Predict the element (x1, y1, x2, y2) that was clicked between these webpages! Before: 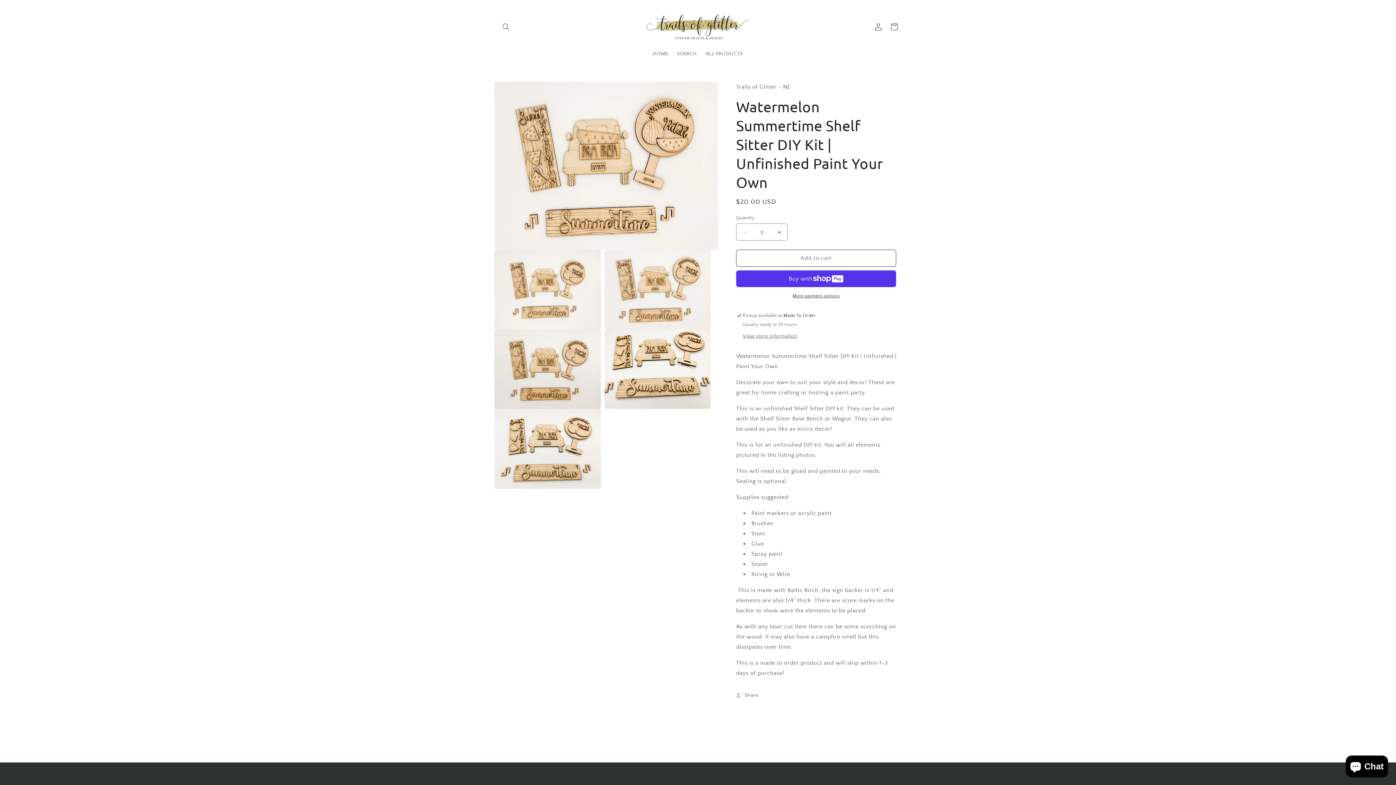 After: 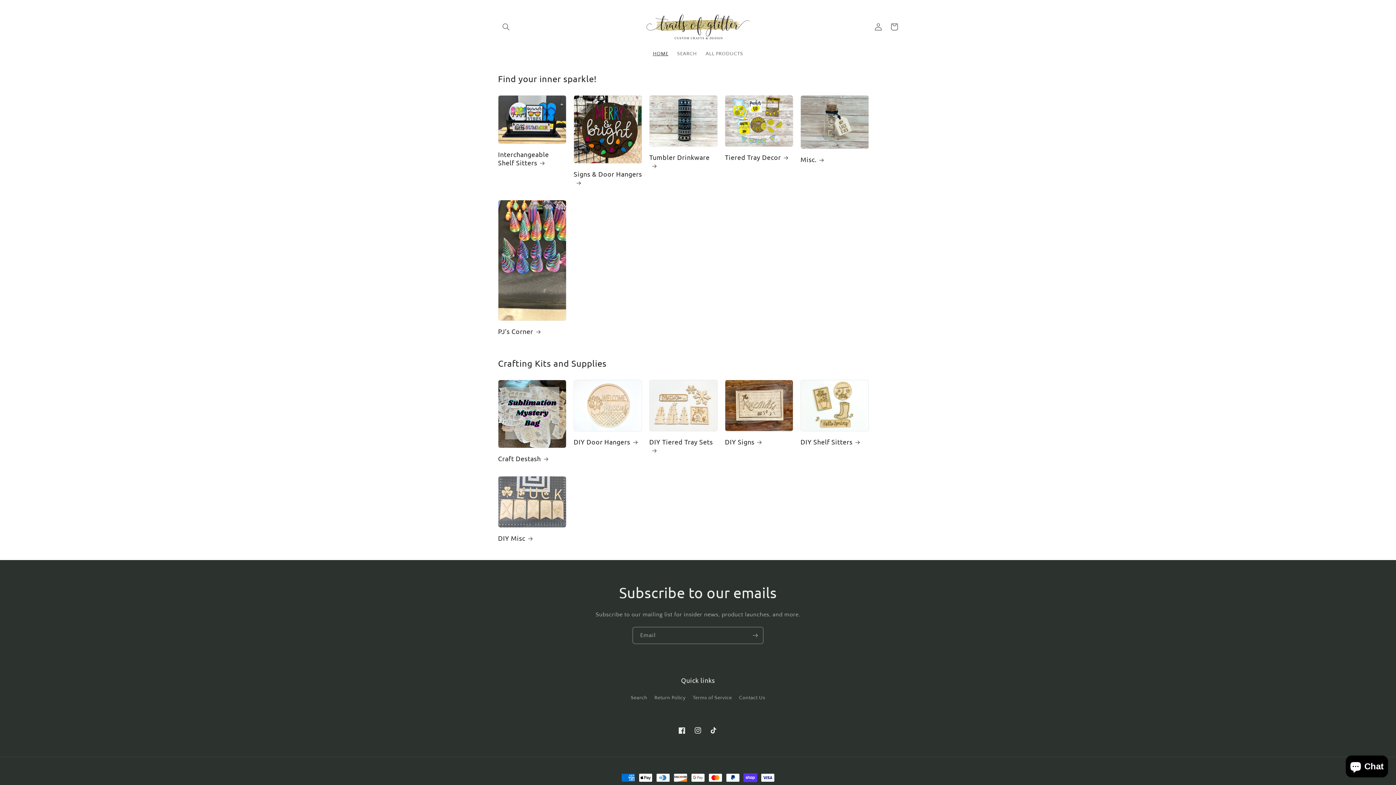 Action: bbox: (640, 7, 755, 46)